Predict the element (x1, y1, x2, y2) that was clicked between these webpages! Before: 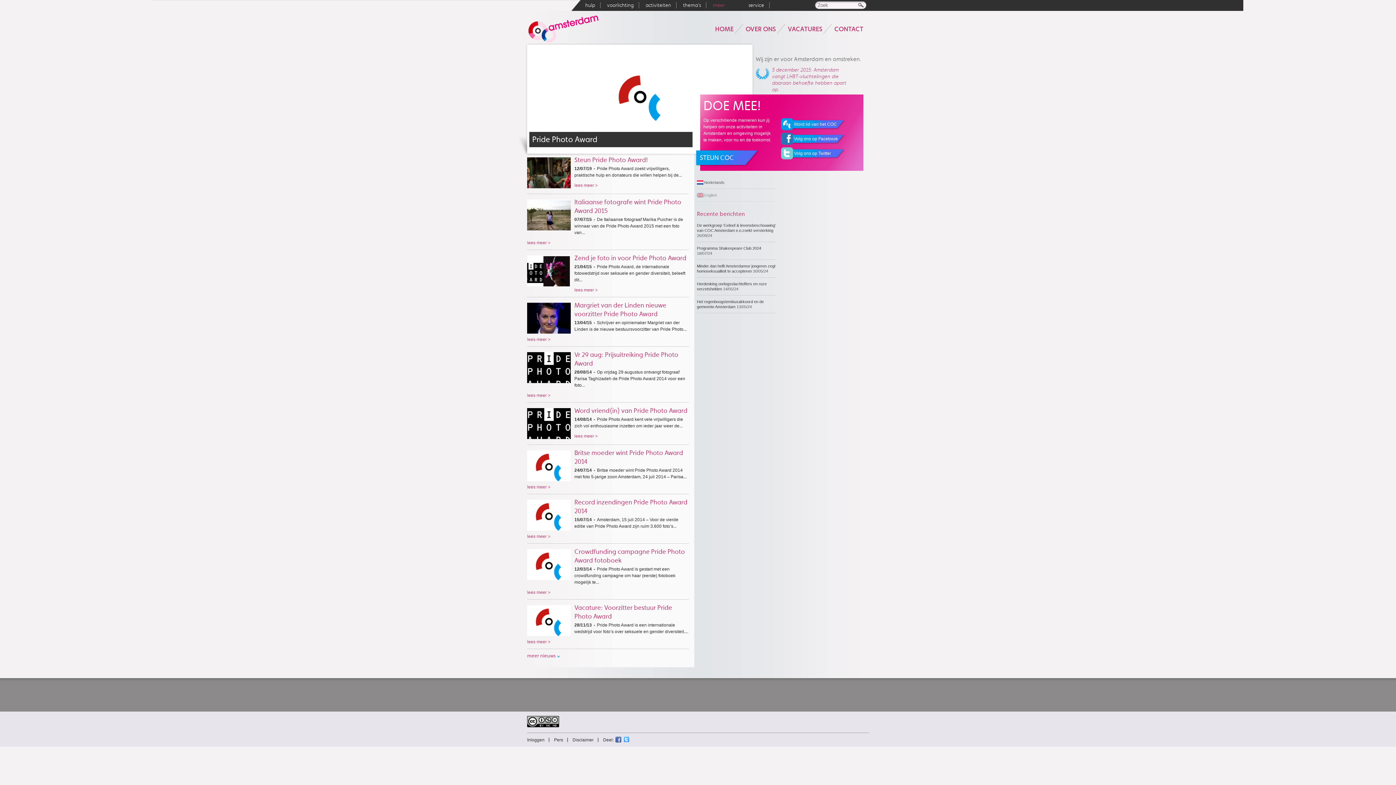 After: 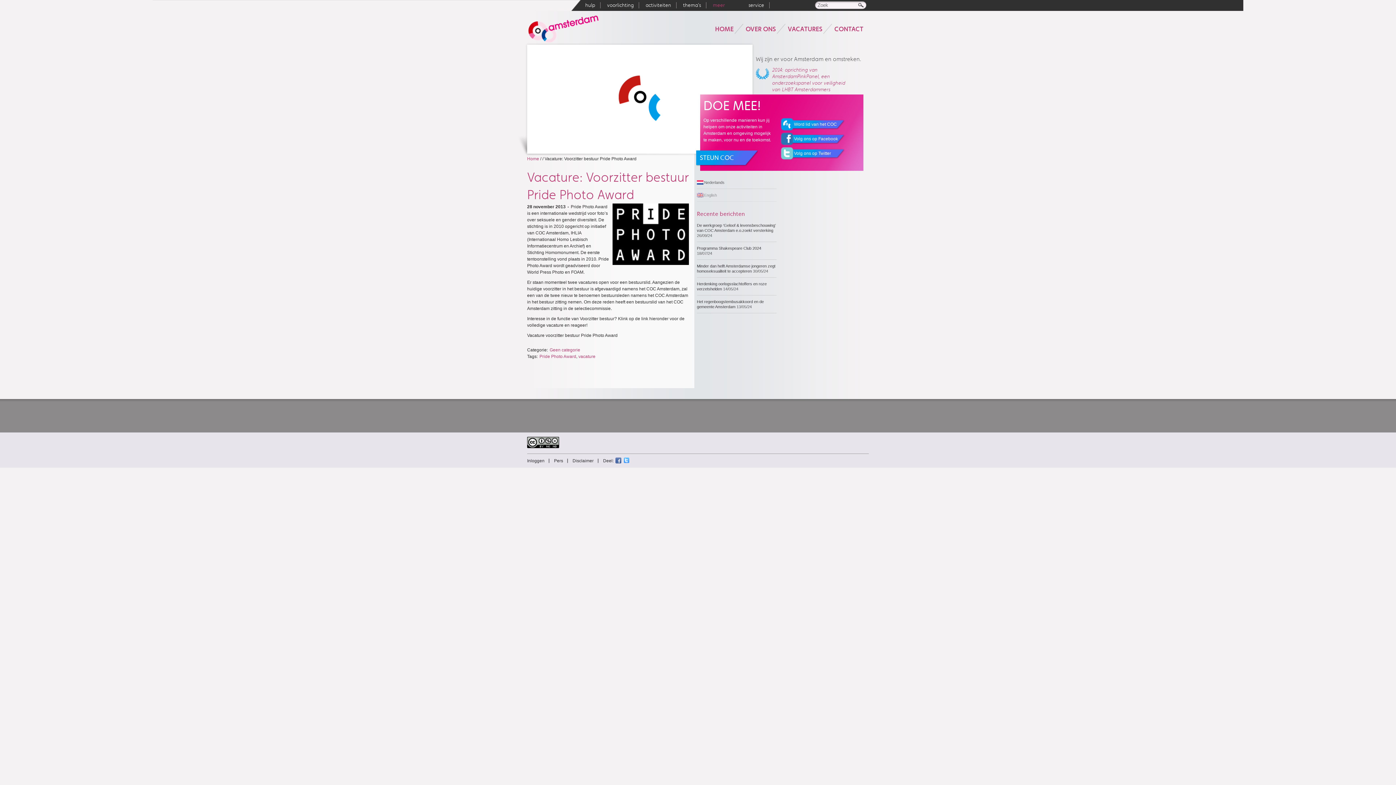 Action: bbox: (527, 603, 689, 645) label: Vacature: Voorzitter bestuur Pride Photo Award
28/11/13
-

Pride Photo Award is een internationale wedstrijd voor foto’s over seksuele en gender diversiteit....

lees meer